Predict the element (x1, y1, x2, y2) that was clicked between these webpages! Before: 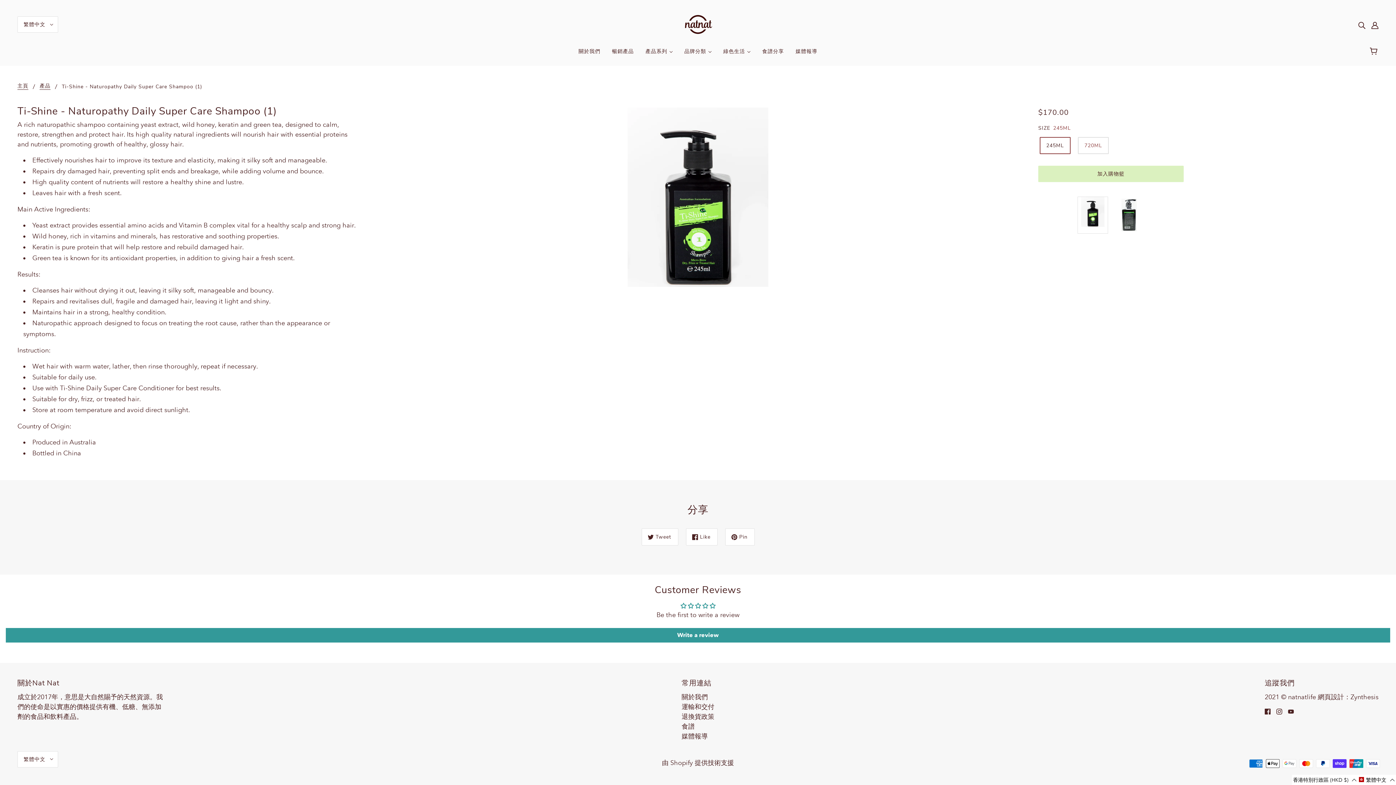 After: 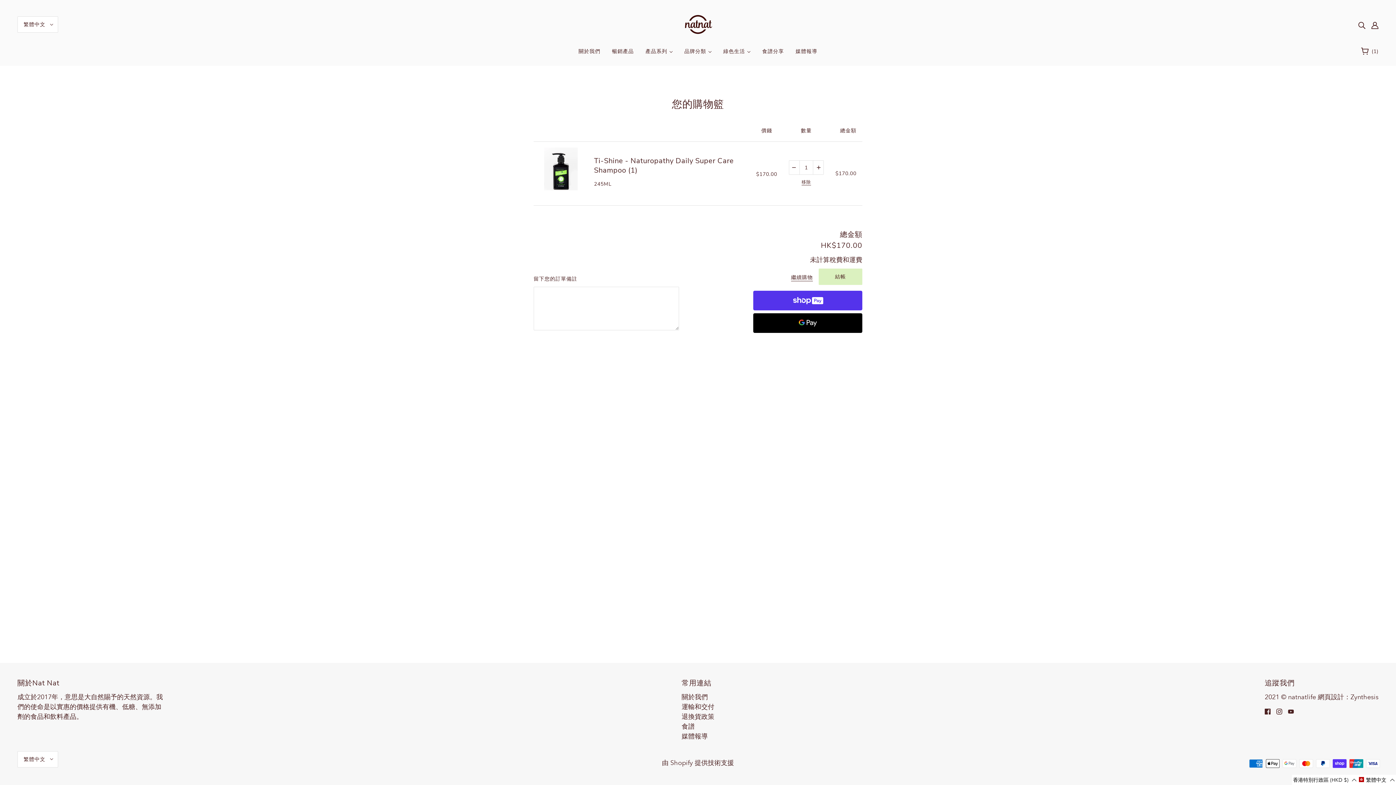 Action: label: 加入購物籃 bbox: (1038, 165, 1184, 182)